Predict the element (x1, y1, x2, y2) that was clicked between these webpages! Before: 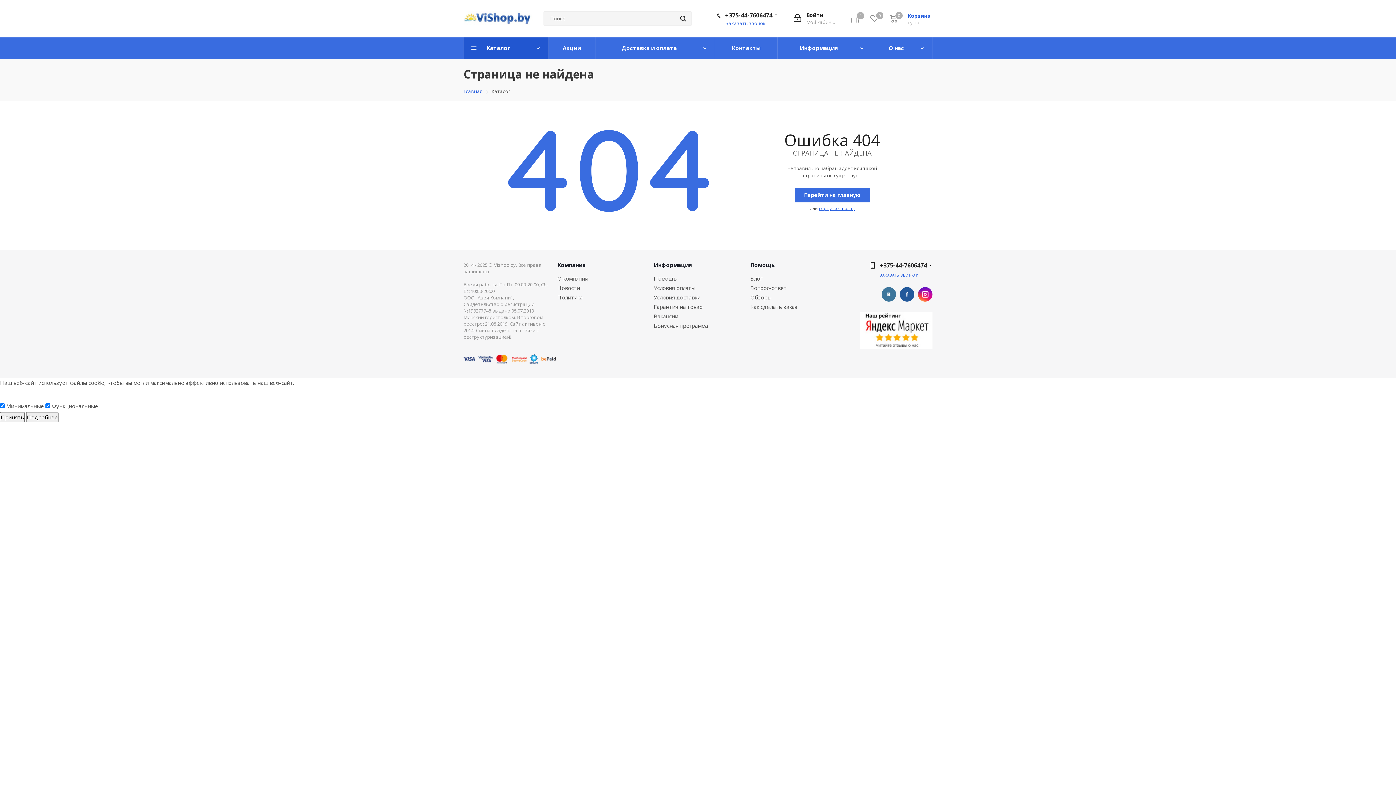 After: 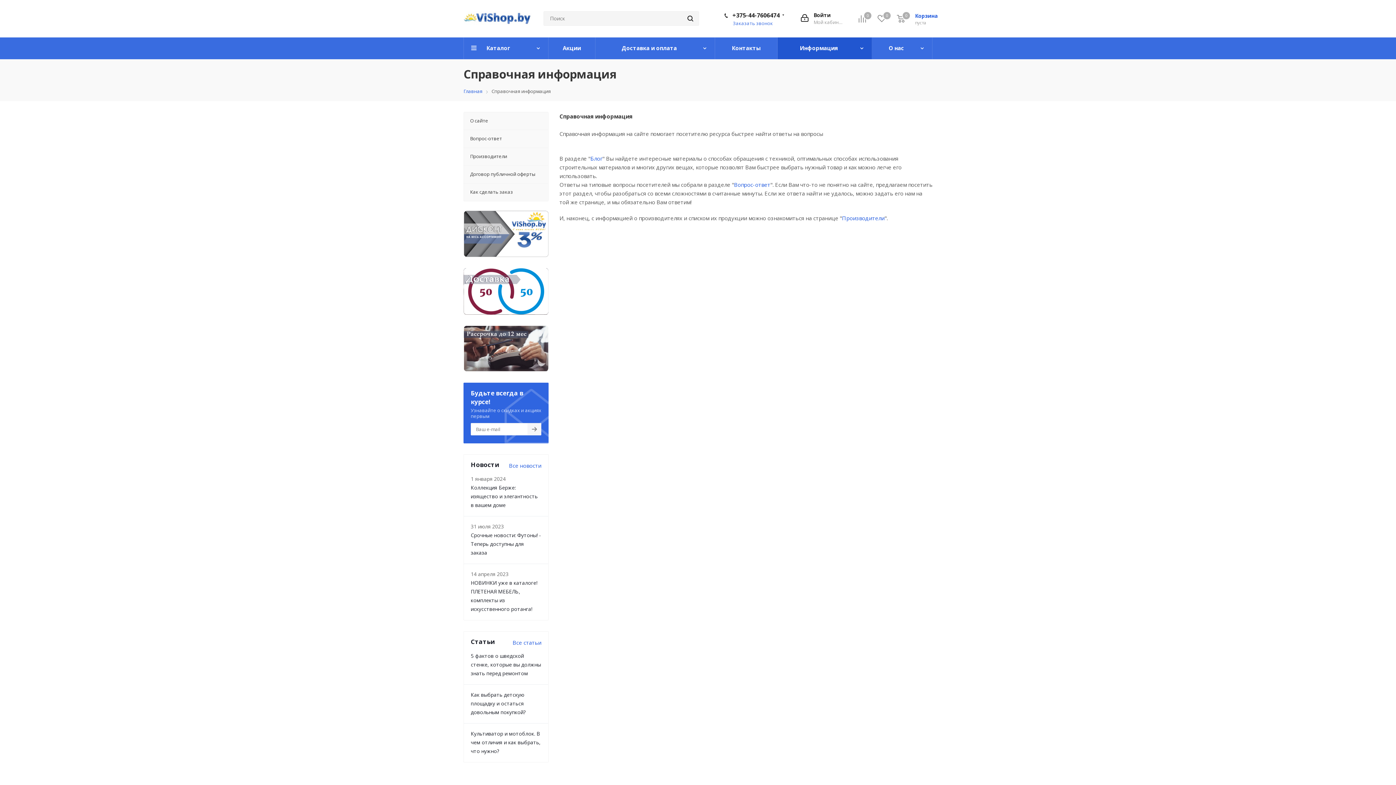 Action: bbox: (653, 261, 692, 268) label: Информация